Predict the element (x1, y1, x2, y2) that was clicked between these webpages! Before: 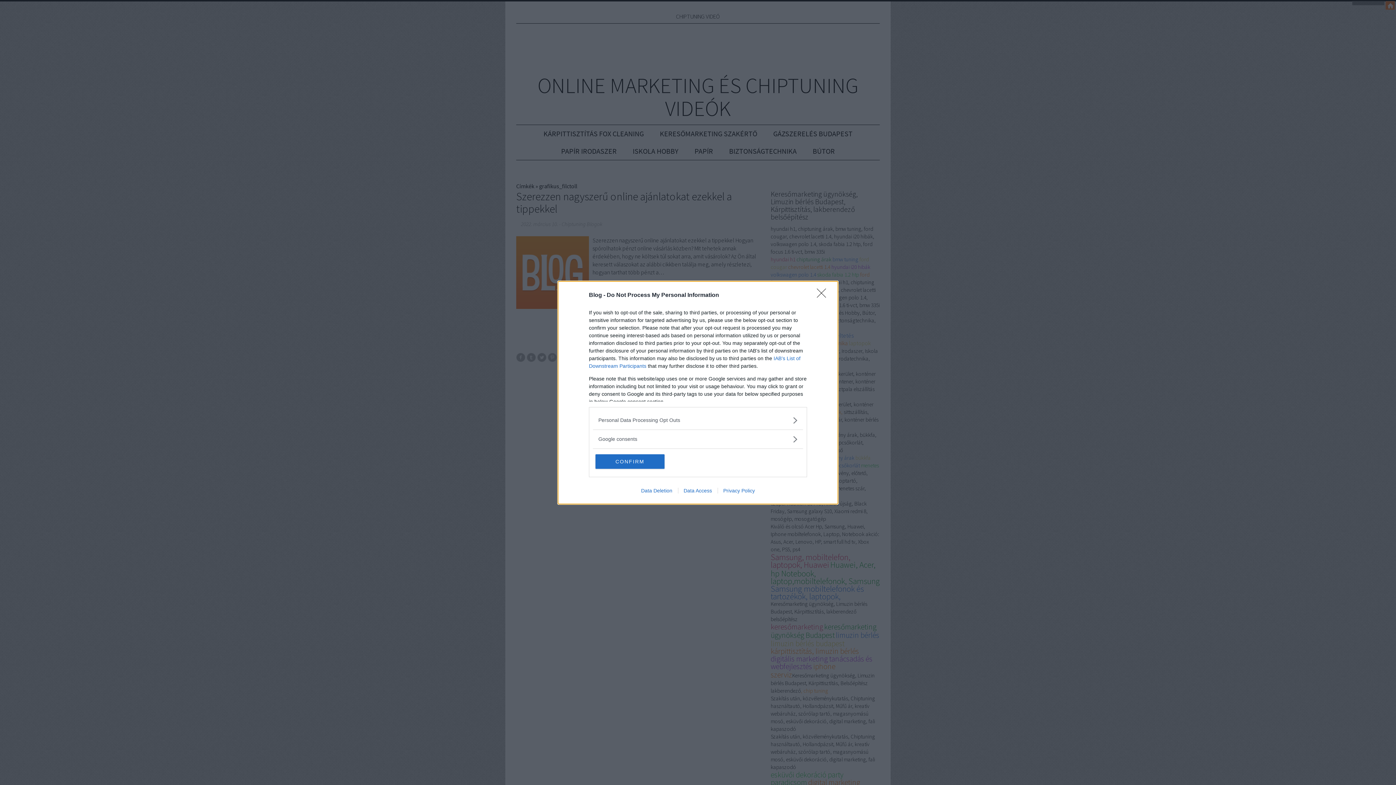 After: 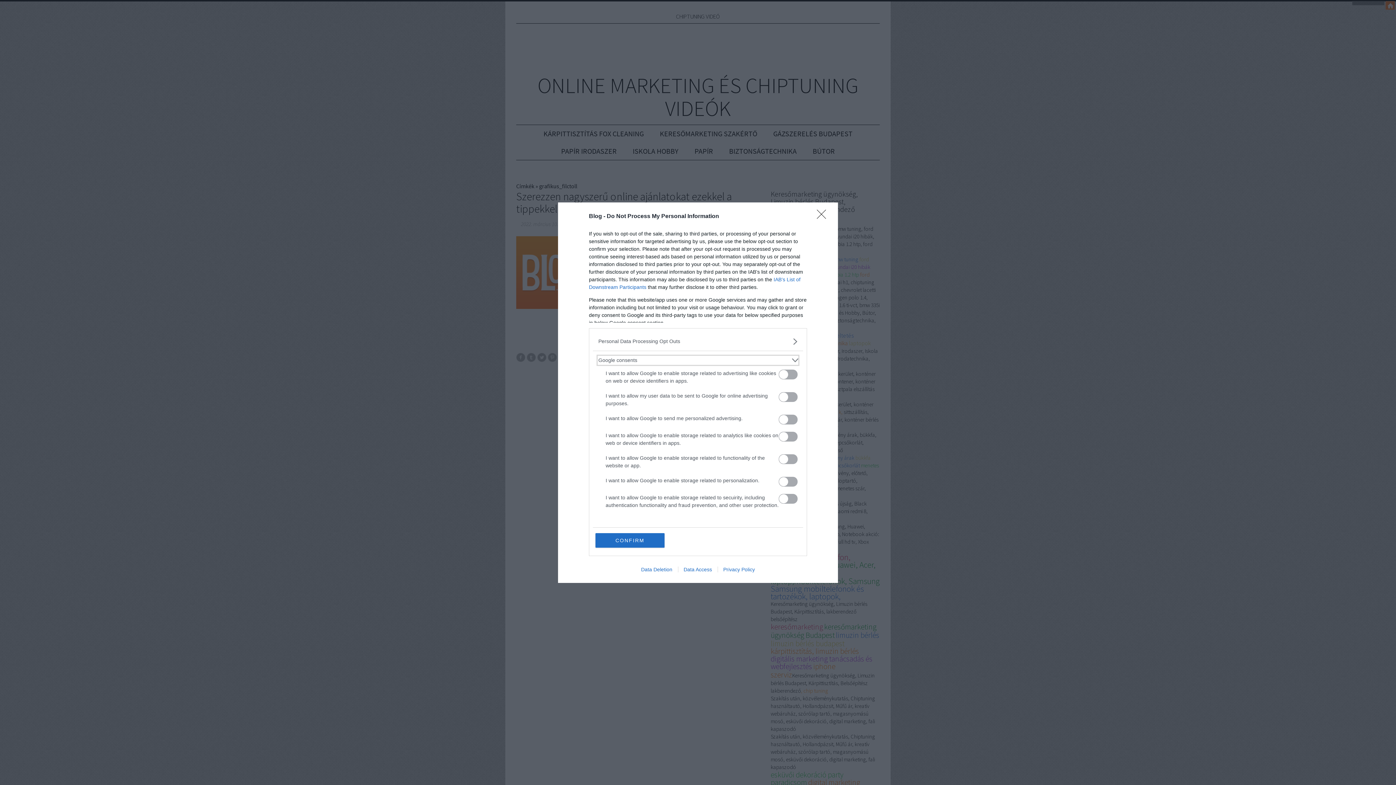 Action: bbox: (598, 435, 797, 443) label: Google consents